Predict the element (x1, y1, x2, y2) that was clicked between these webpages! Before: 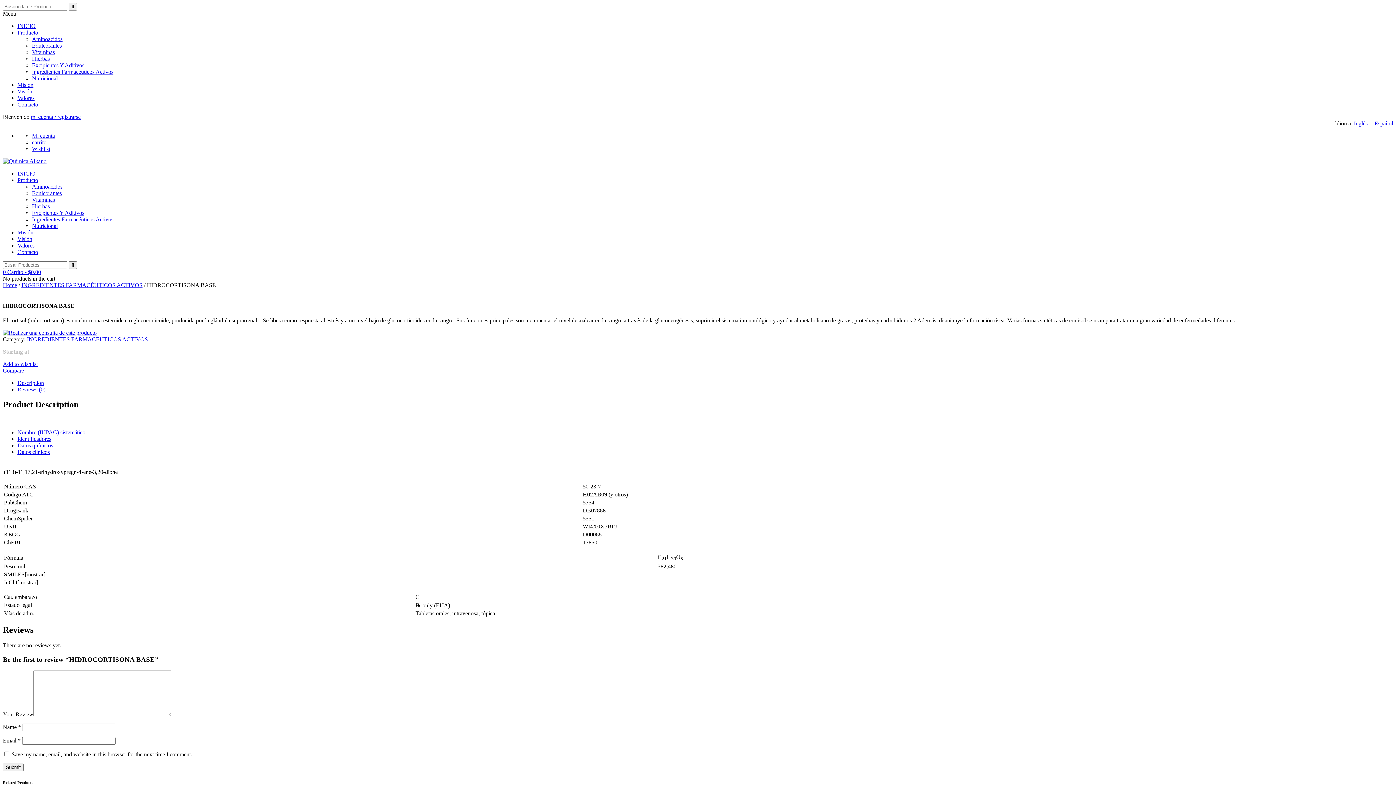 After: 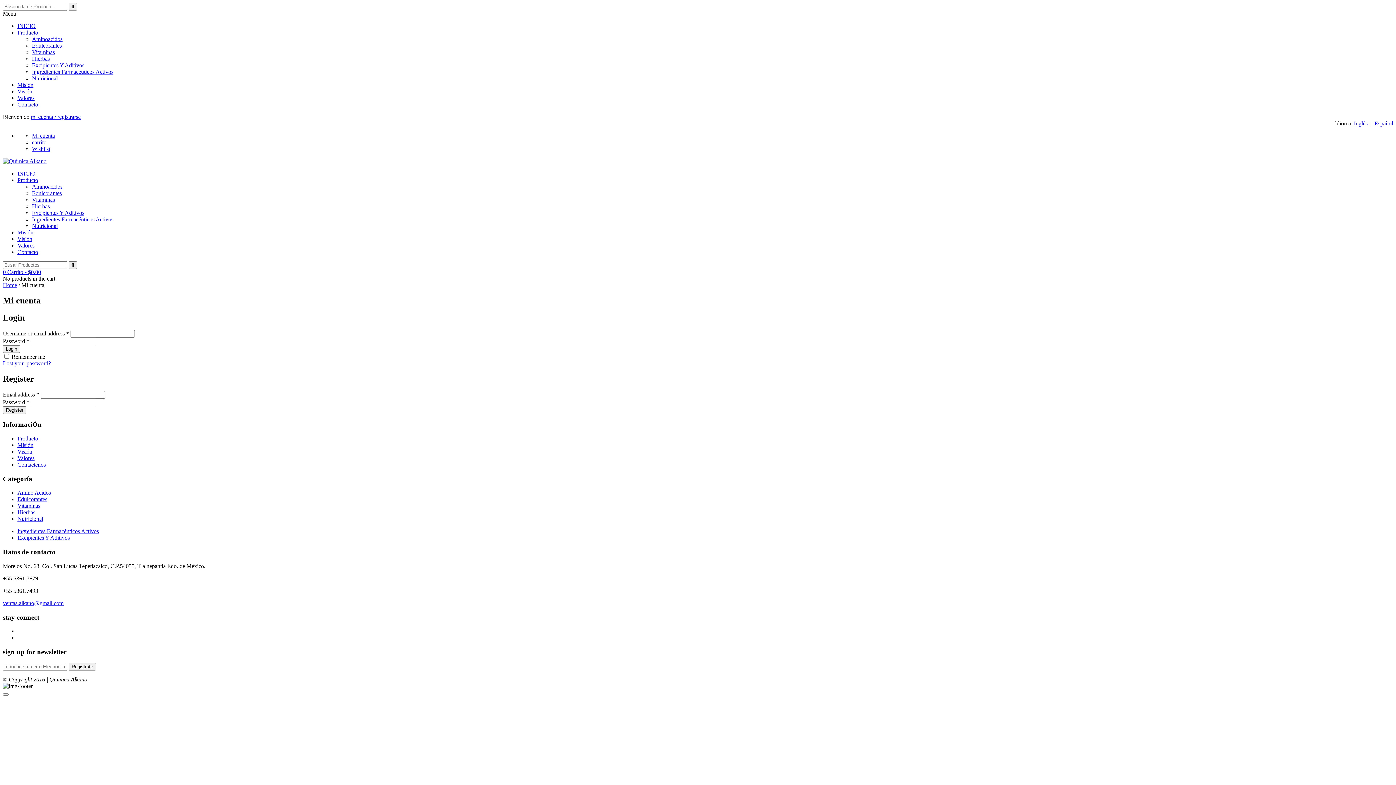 Action: bbox: (32, 132, 54, 138) label: Mi cuenta